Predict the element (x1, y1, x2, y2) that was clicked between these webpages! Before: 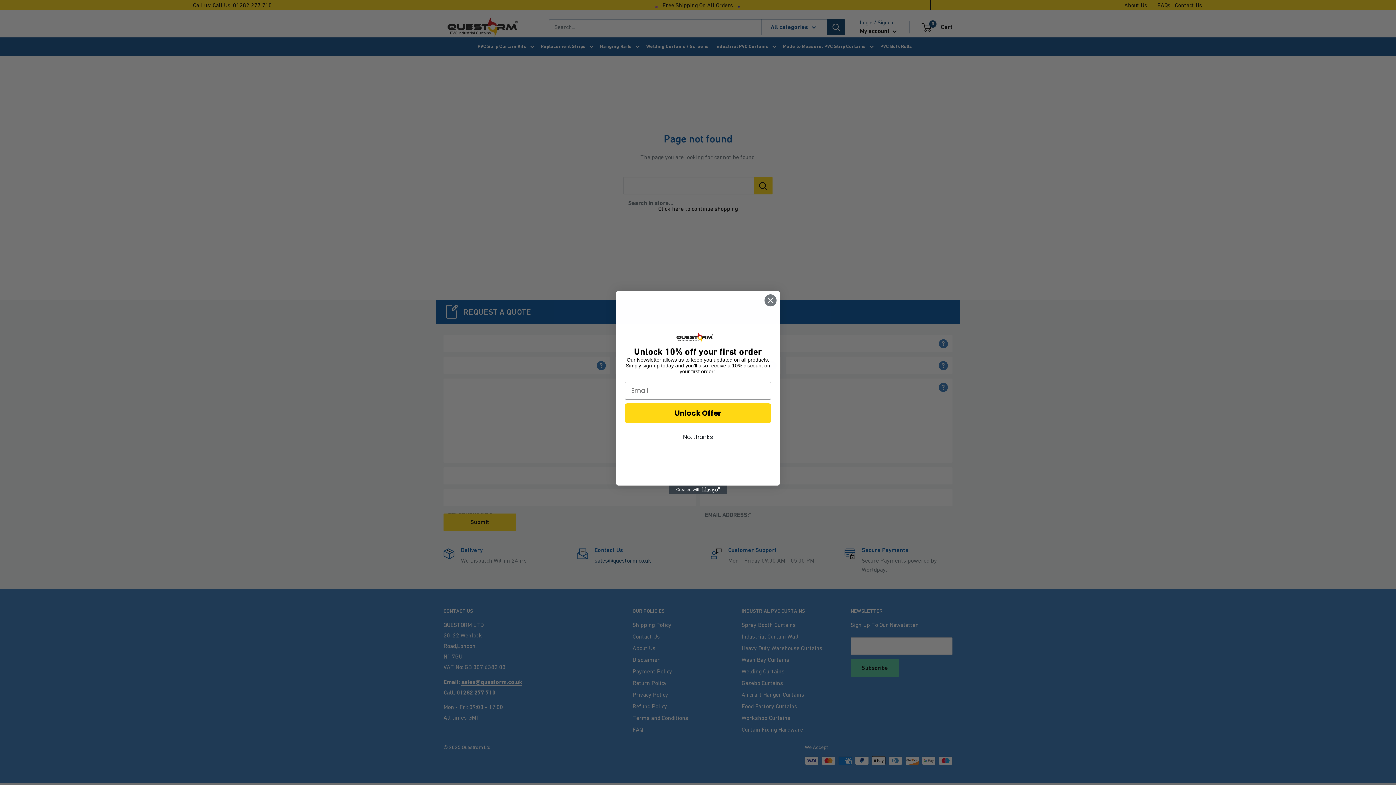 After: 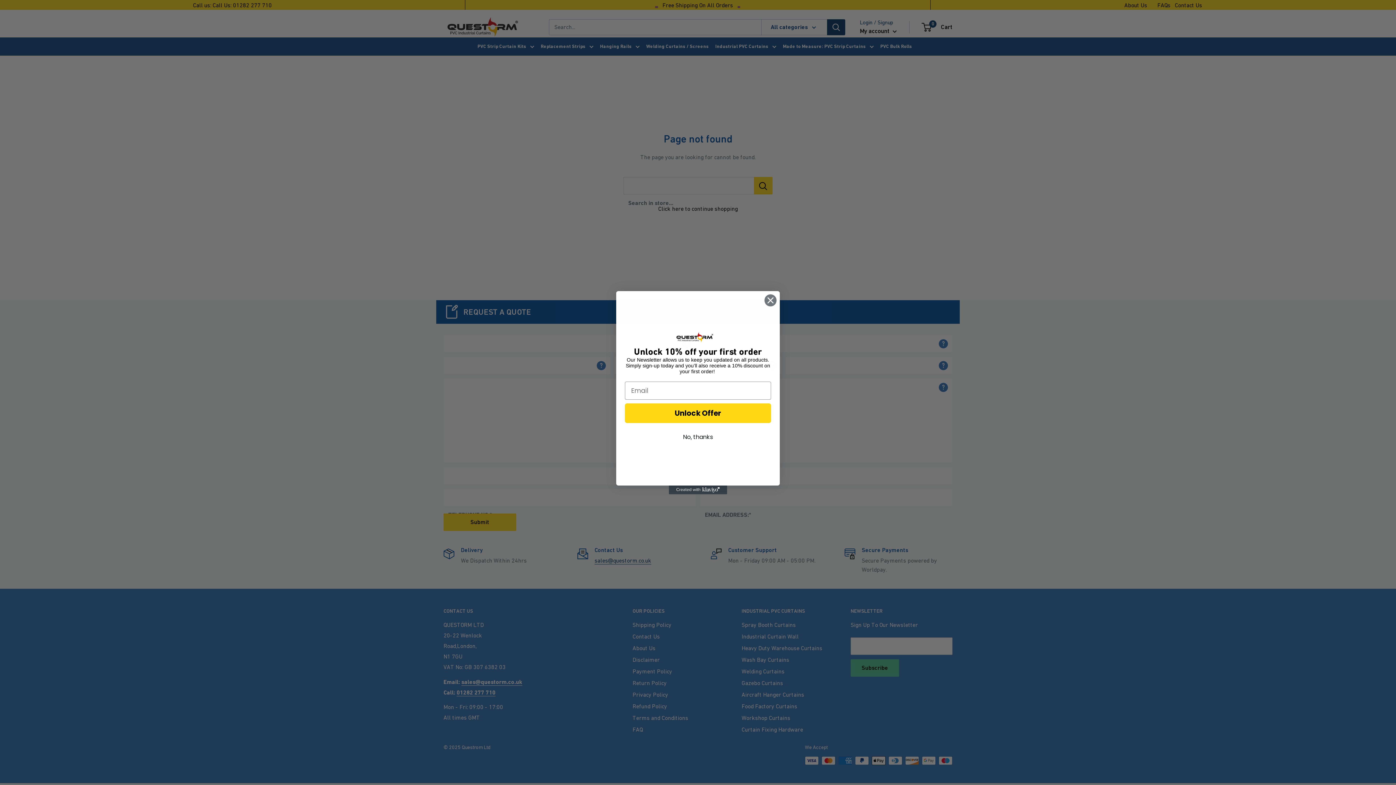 Action: bbox: (669, 485, 727, 494) label: Created with Klaviyo - opens in a new tab